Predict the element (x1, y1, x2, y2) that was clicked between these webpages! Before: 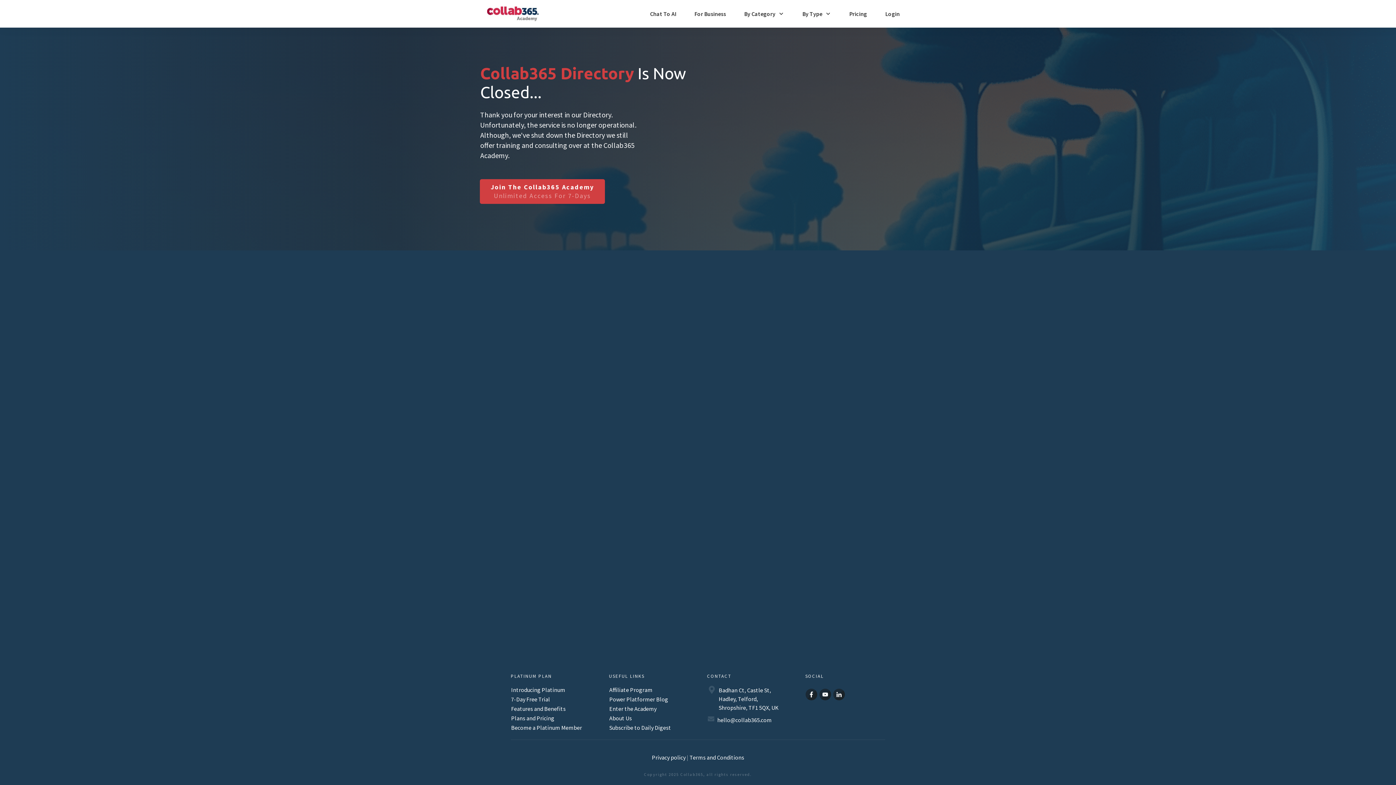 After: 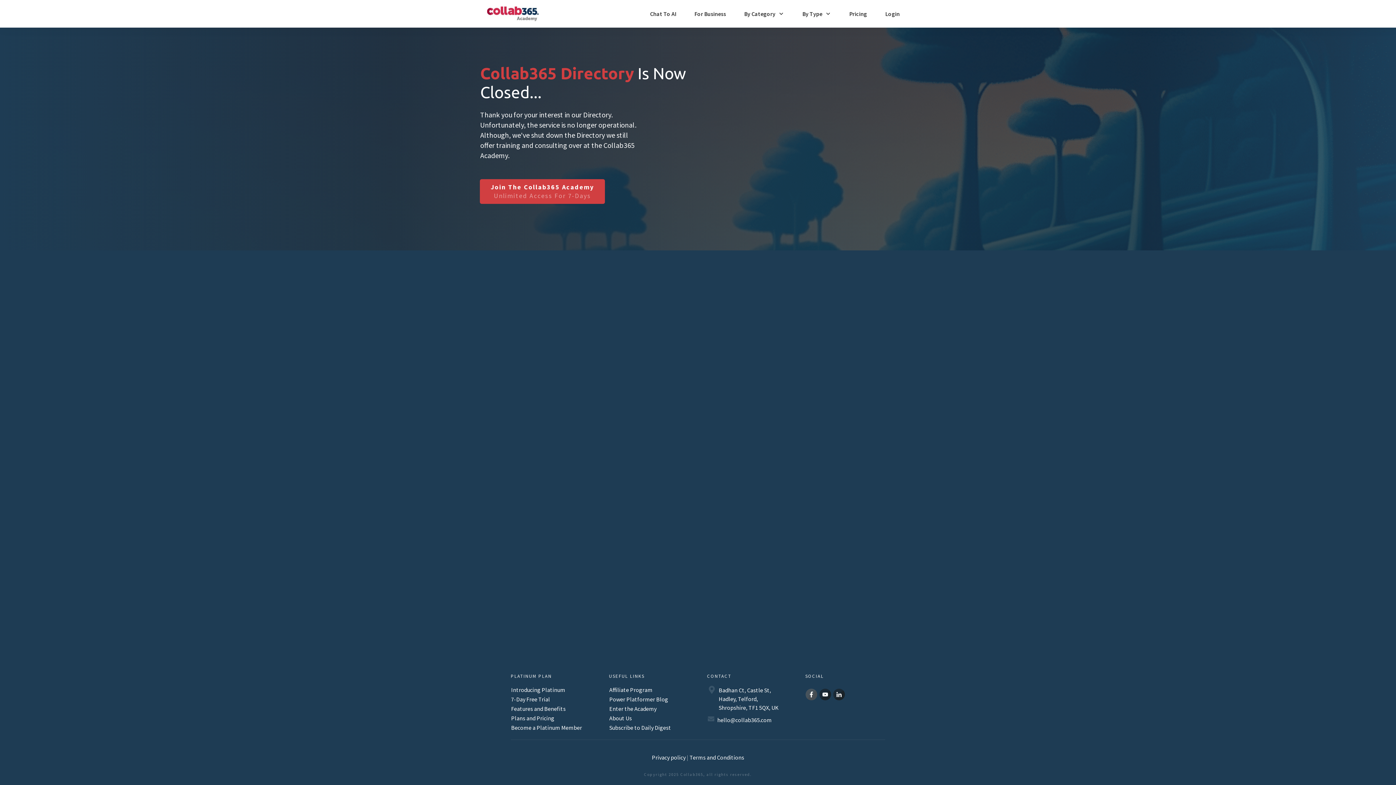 Action: bbox: (806, 689, 816, 700)